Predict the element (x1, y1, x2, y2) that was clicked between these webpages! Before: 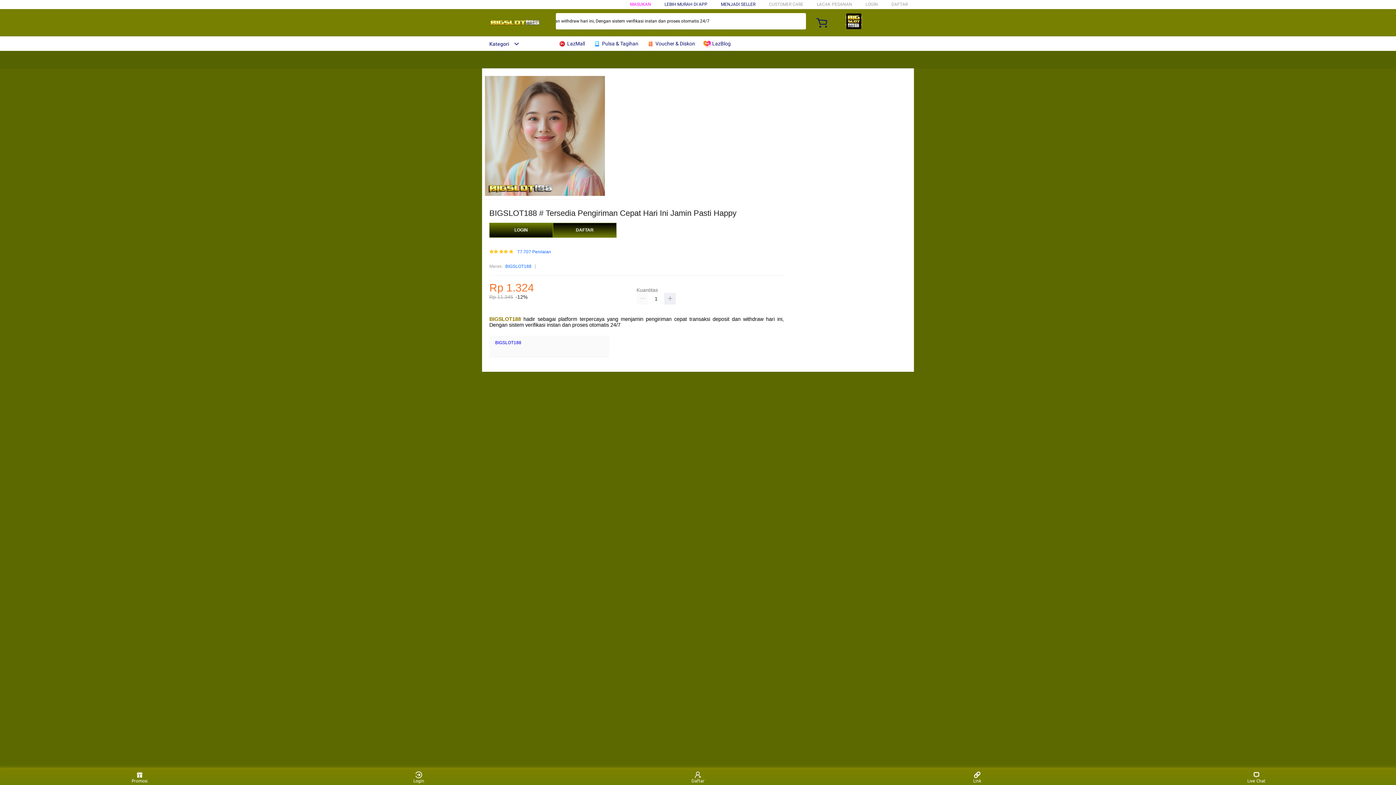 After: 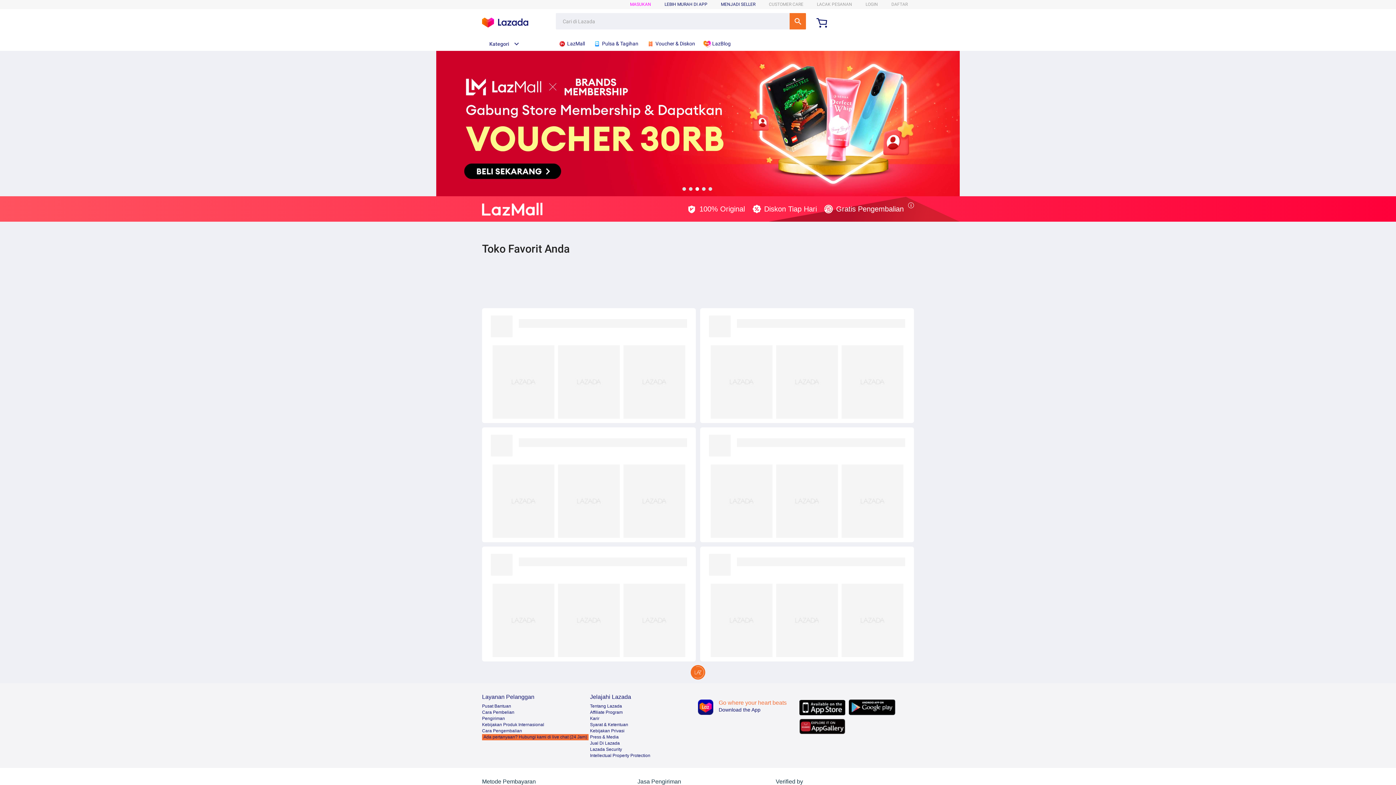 Action: label:  LazMall bbox: (558, 36, 588, 50)